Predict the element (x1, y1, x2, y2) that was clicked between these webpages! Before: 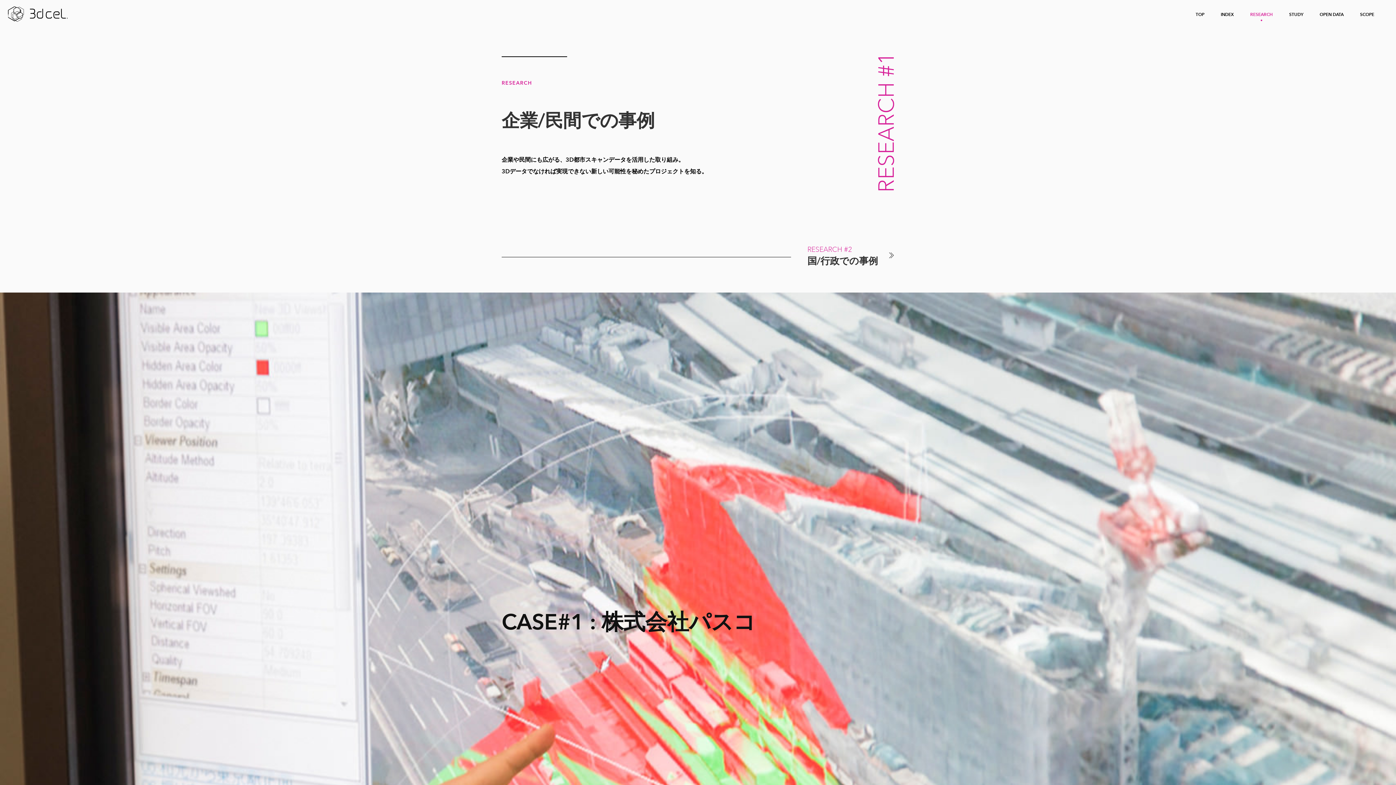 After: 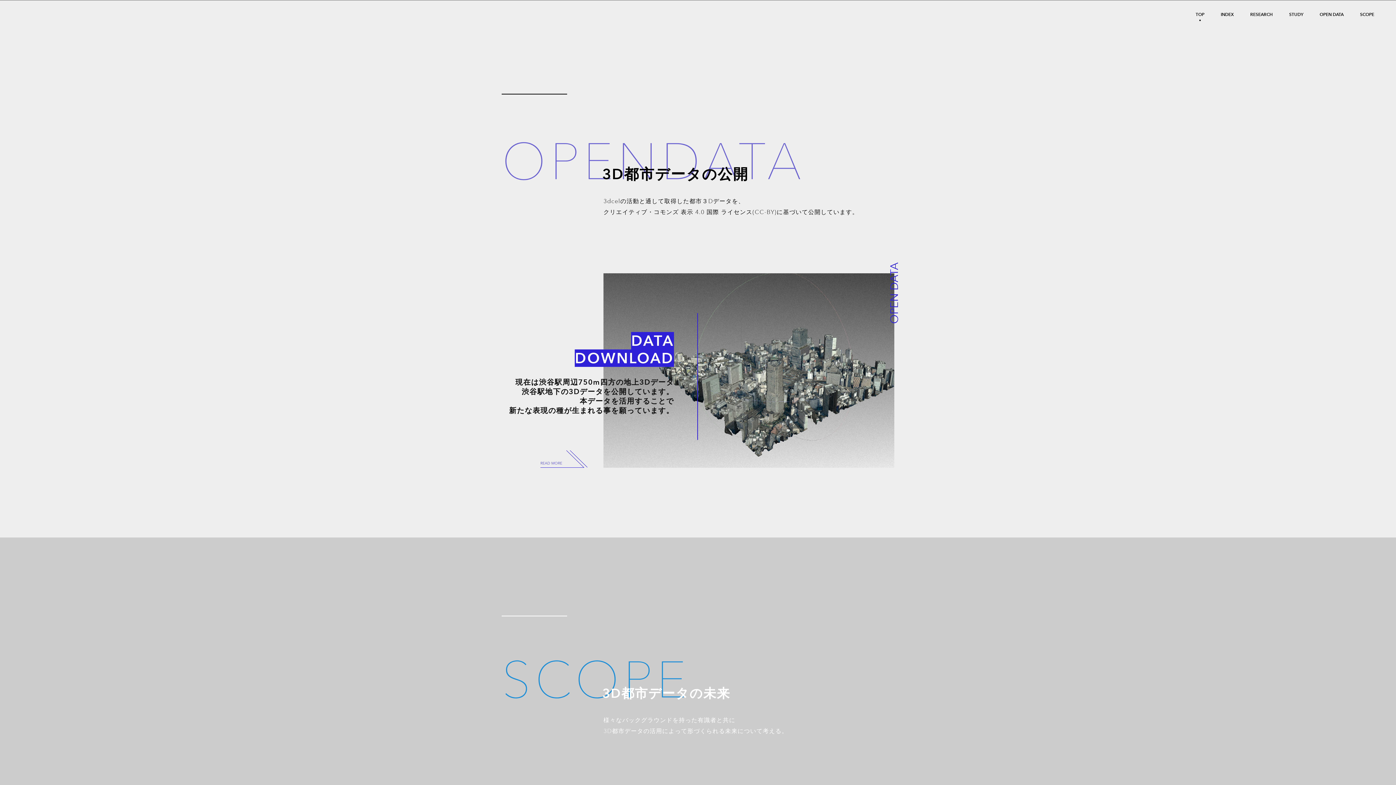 Action: label: OPEN DATA bbox: (1320, 12, 1344, 16)